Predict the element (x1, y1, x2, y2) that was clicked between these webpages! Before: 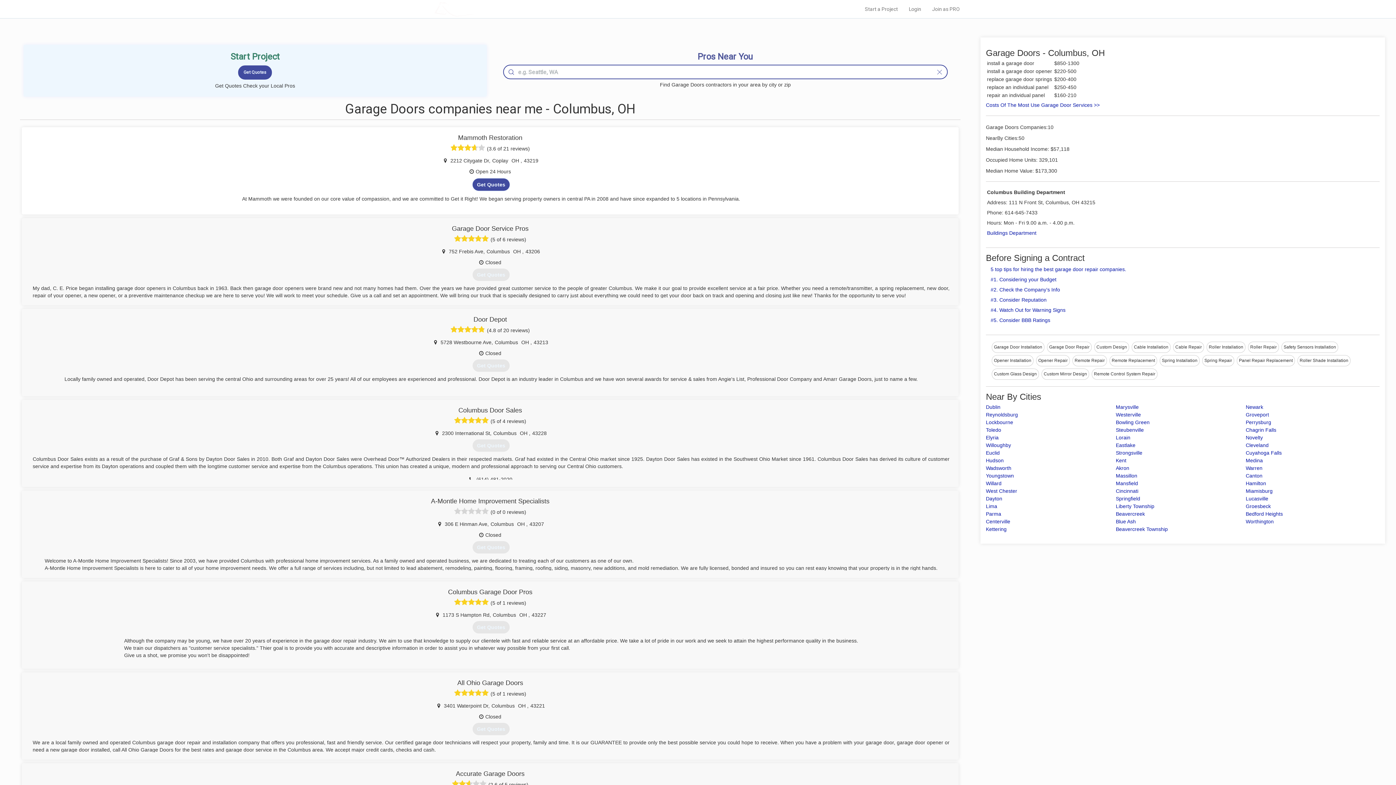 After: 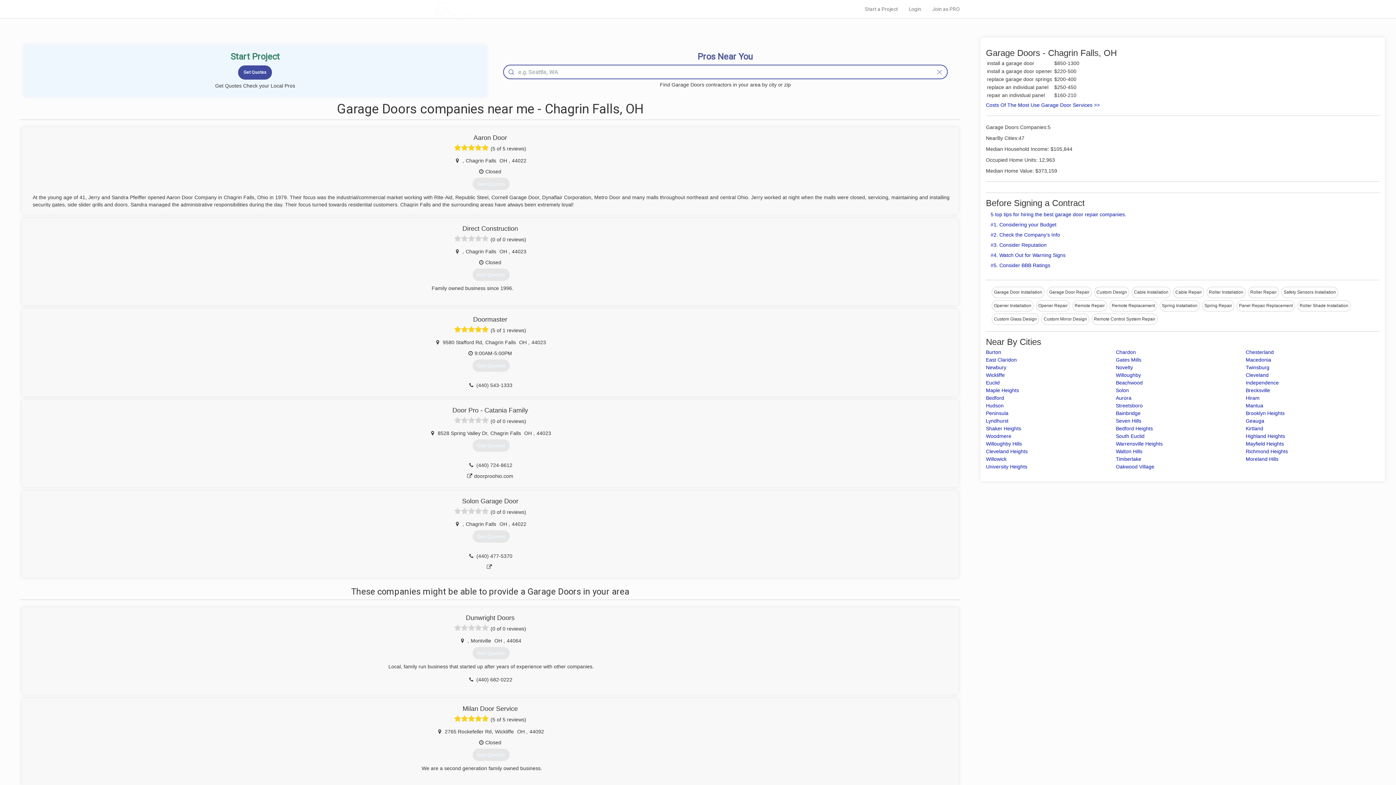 Action: bbox: (1246, 427, 1276, 433) label: Chagrin Falls